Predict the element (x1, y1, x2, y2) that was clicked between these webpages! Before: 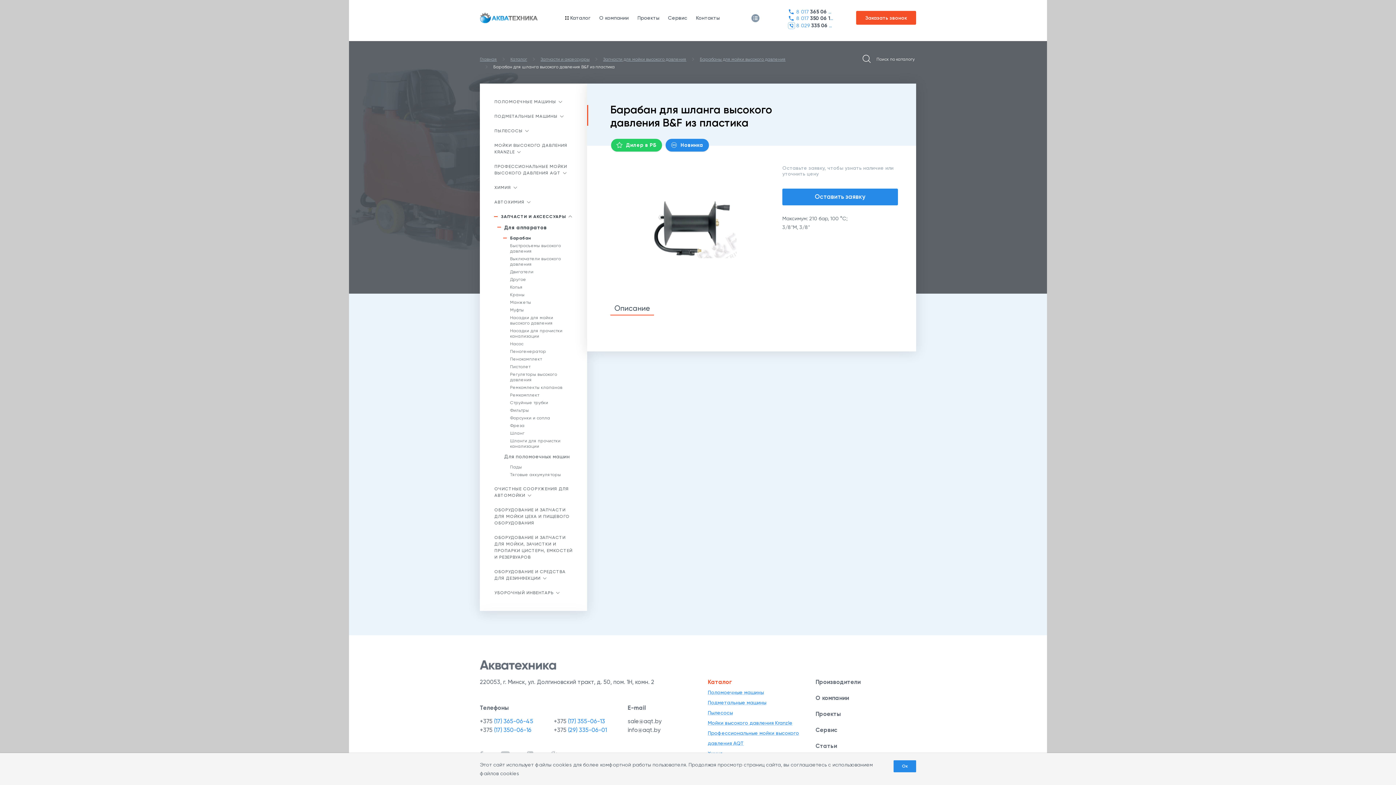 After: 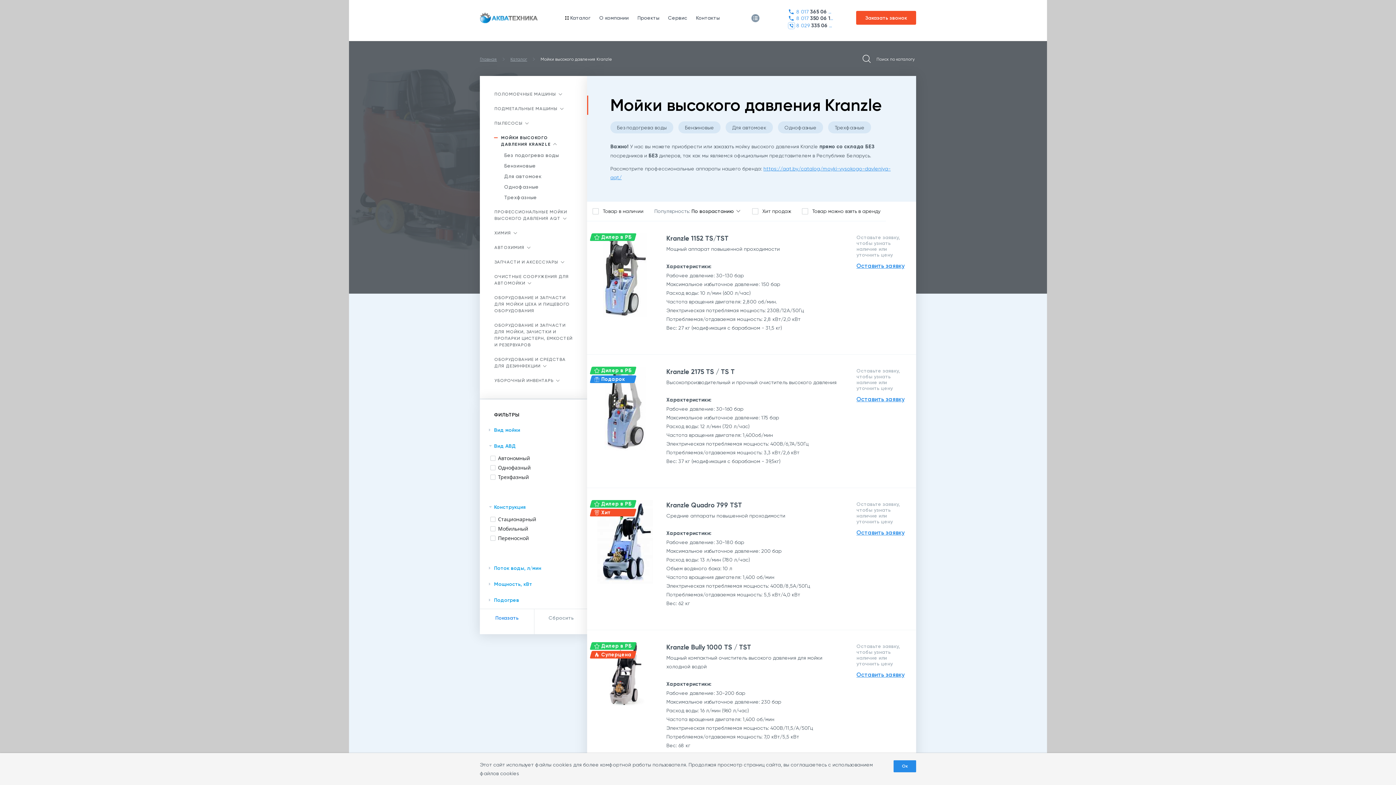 Action: bbox: (708, 720, 792, 726) label: Мойки высокого давления Kranzle